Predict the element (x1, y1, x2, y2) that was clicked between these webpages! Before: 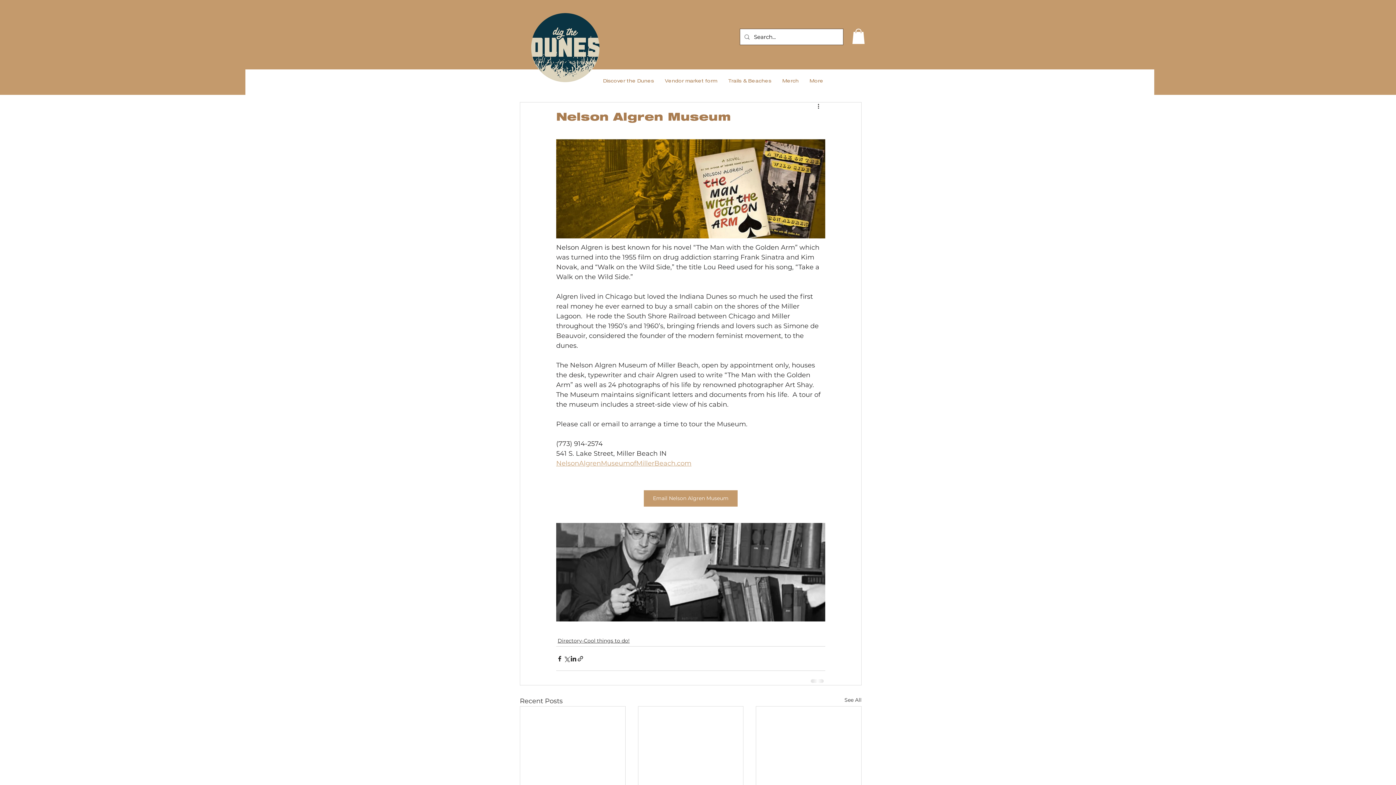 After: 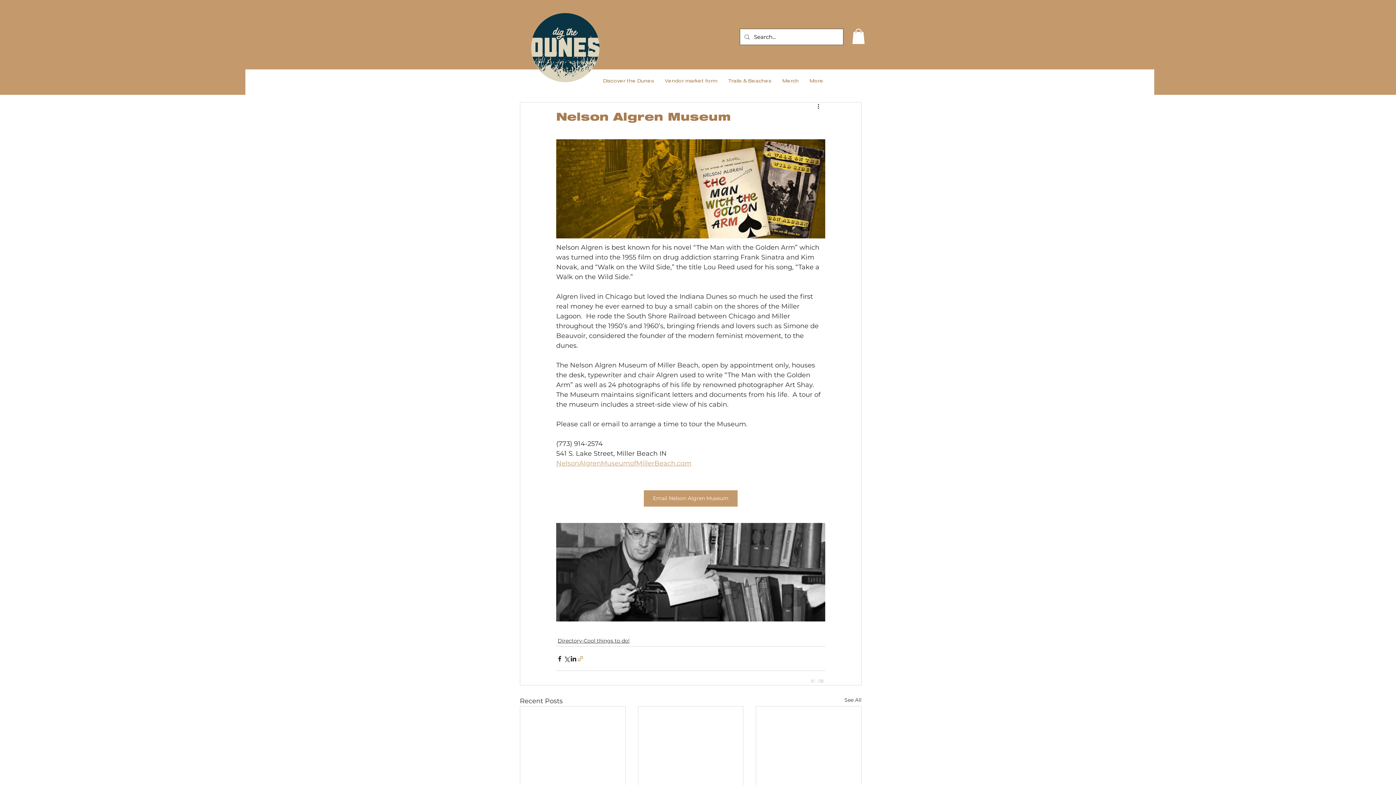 Action: bbox: (577, 655, 584, 662) label: Share via link